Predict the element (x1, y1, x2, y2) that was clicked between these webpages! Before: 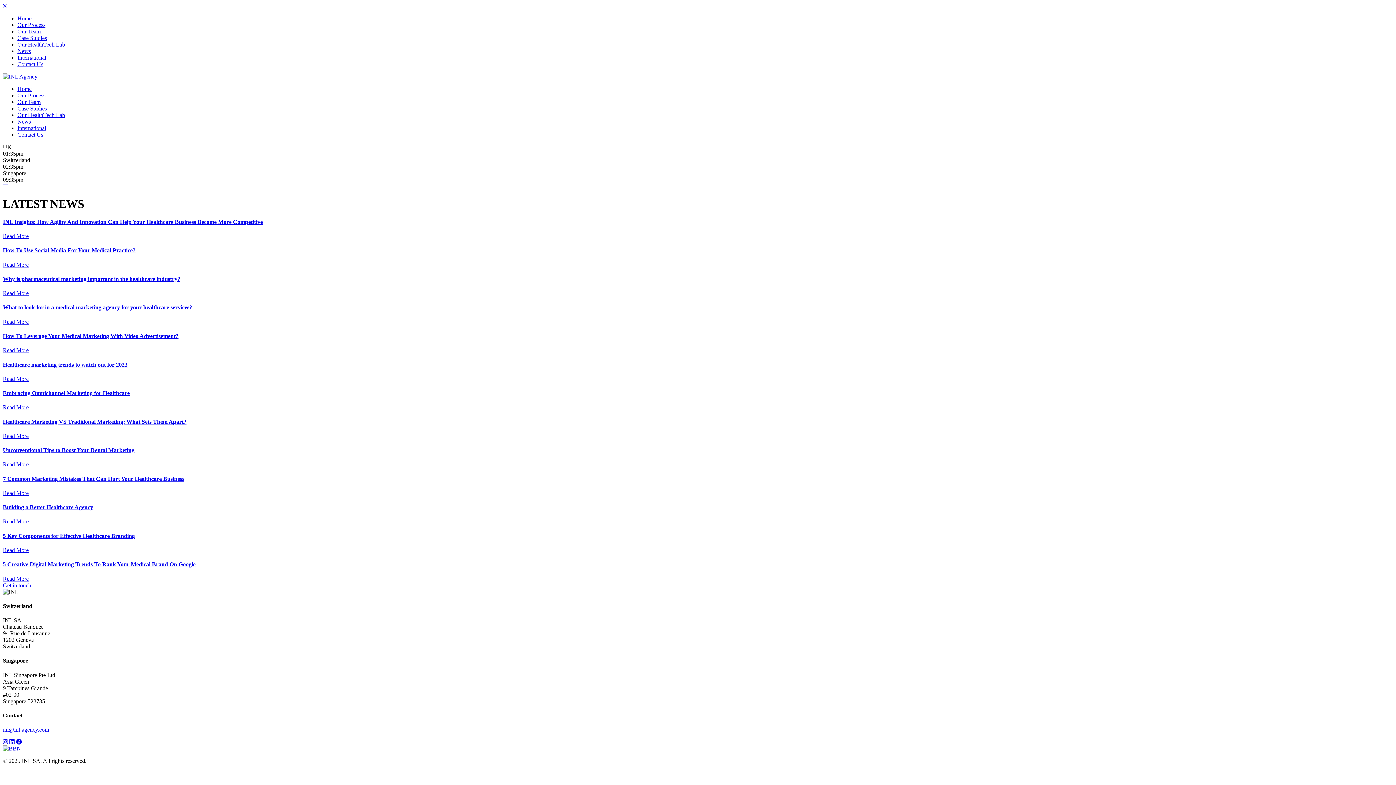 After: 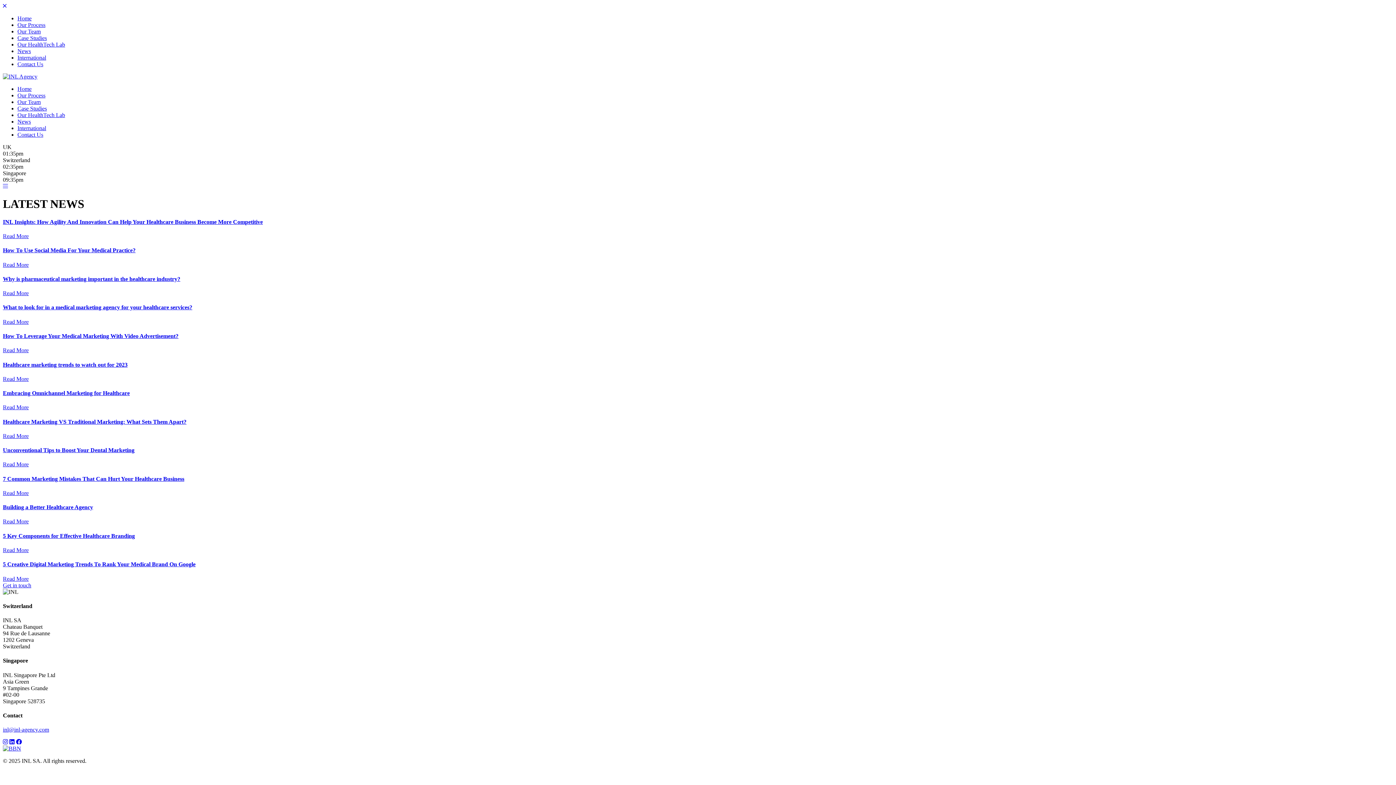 Action: bbox: (2, 2, 6, 9)